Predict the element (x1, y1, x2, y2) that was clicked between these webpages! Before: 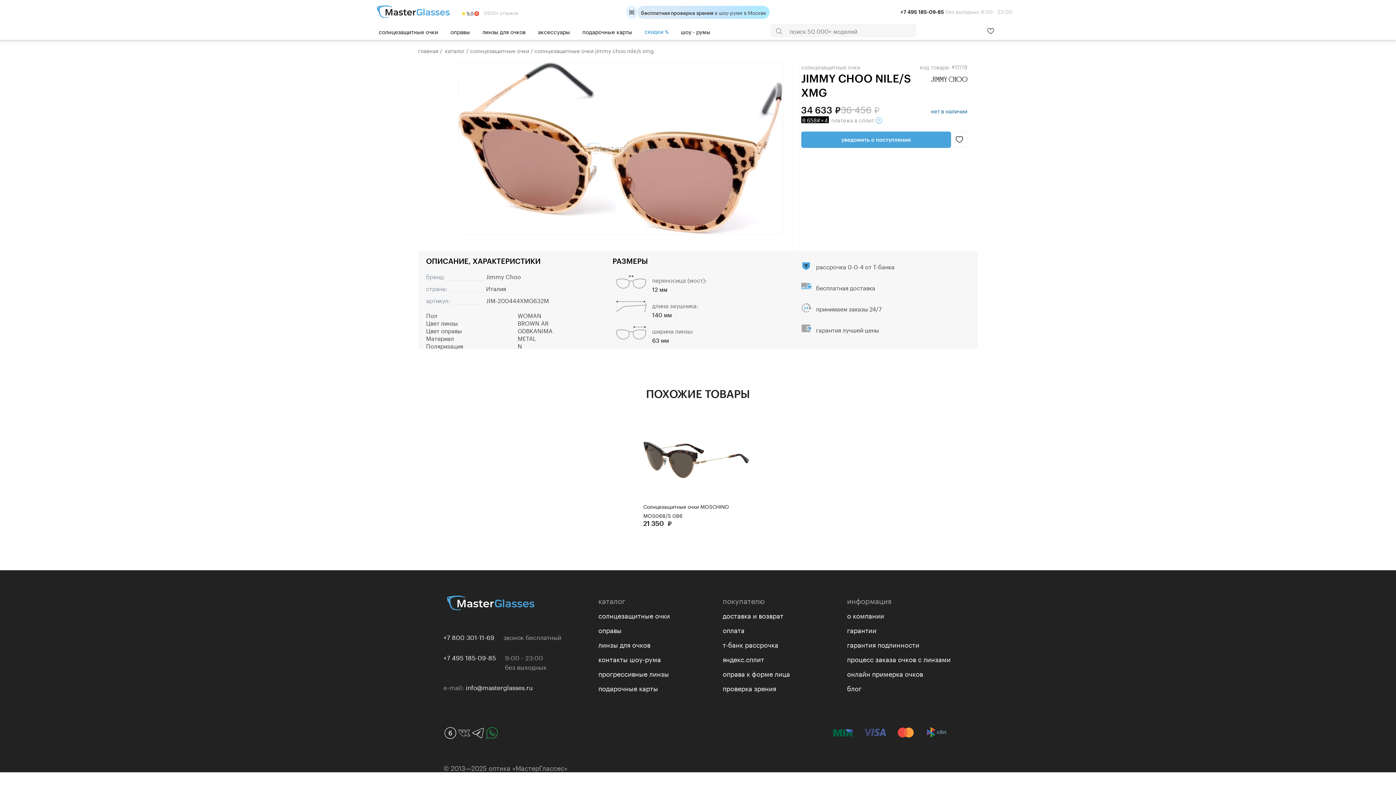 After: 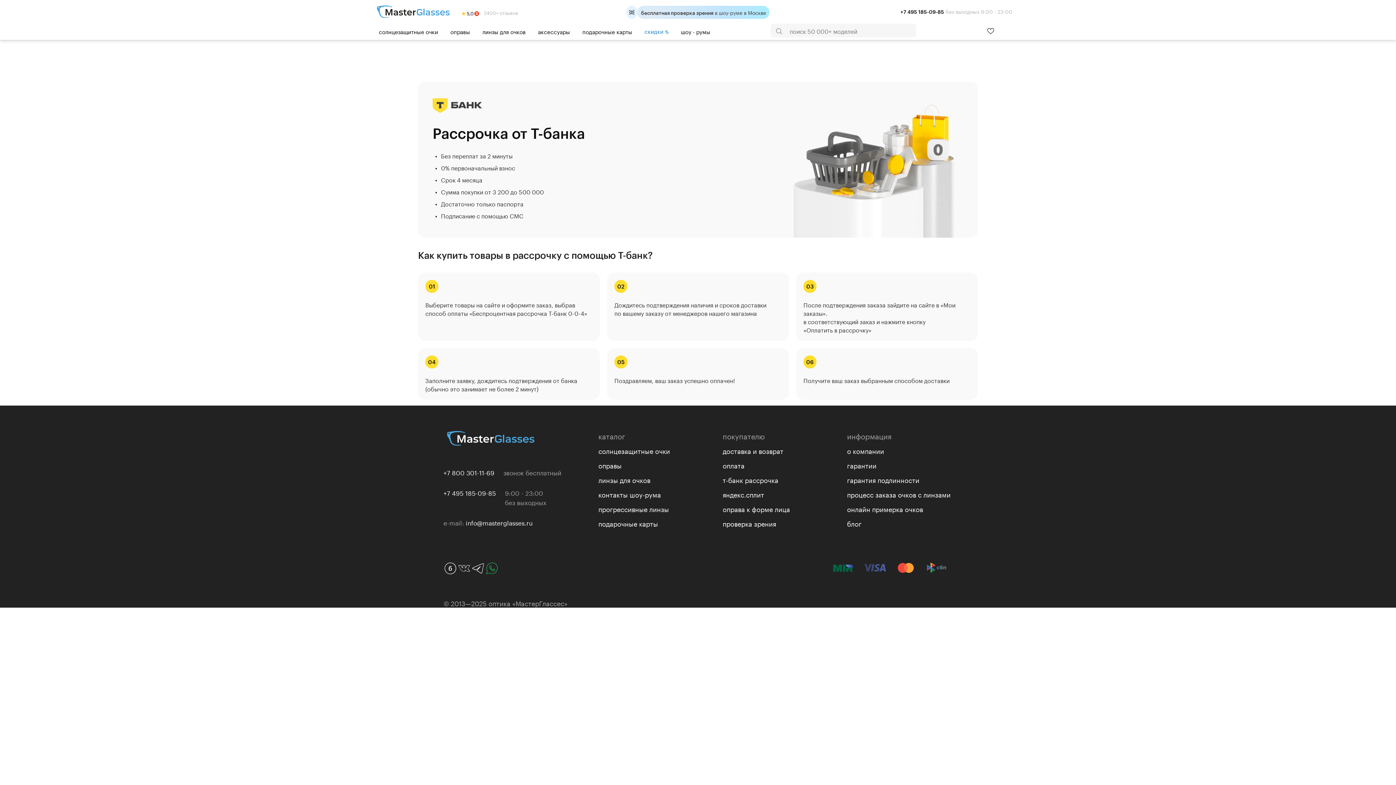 Action: bbox: (722, 639, 778, 649) label: т-банк рассрочка